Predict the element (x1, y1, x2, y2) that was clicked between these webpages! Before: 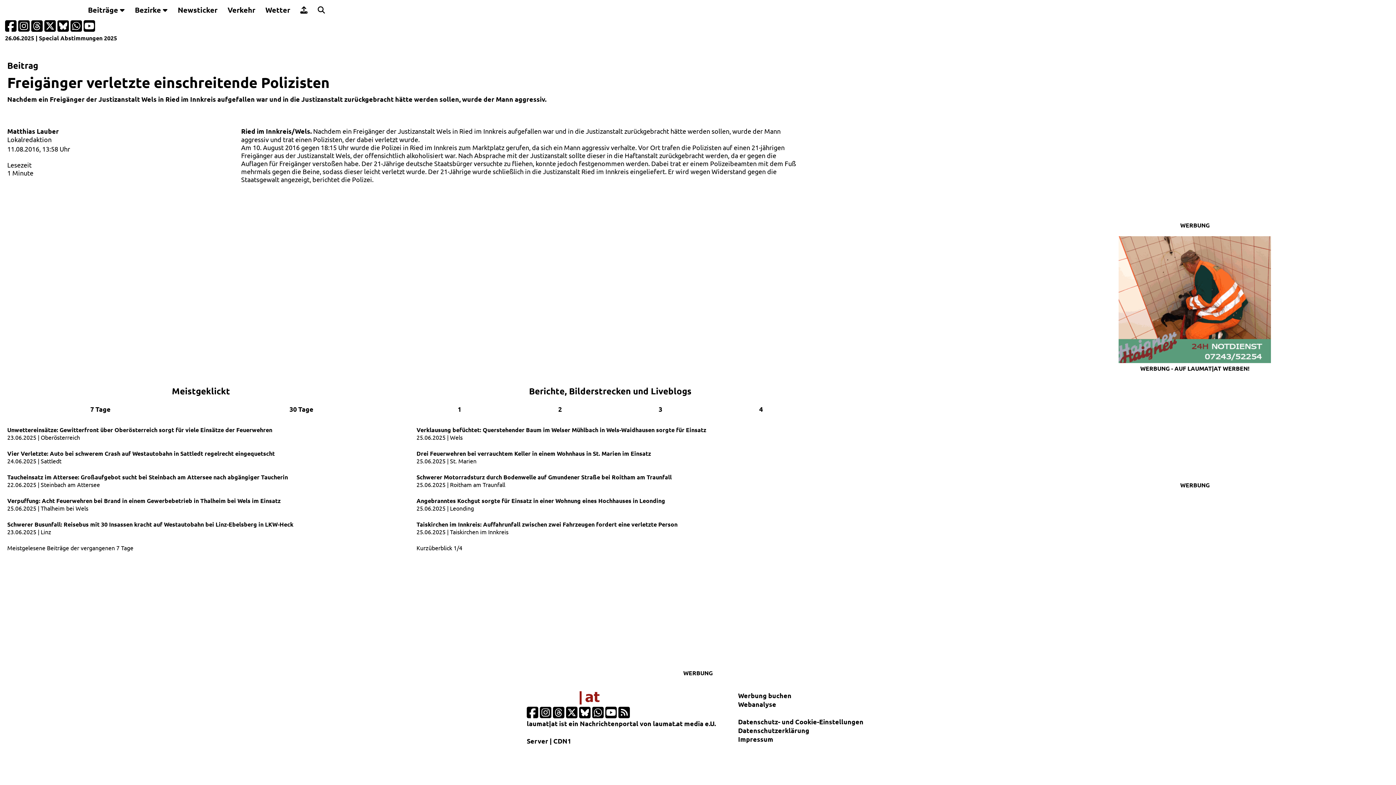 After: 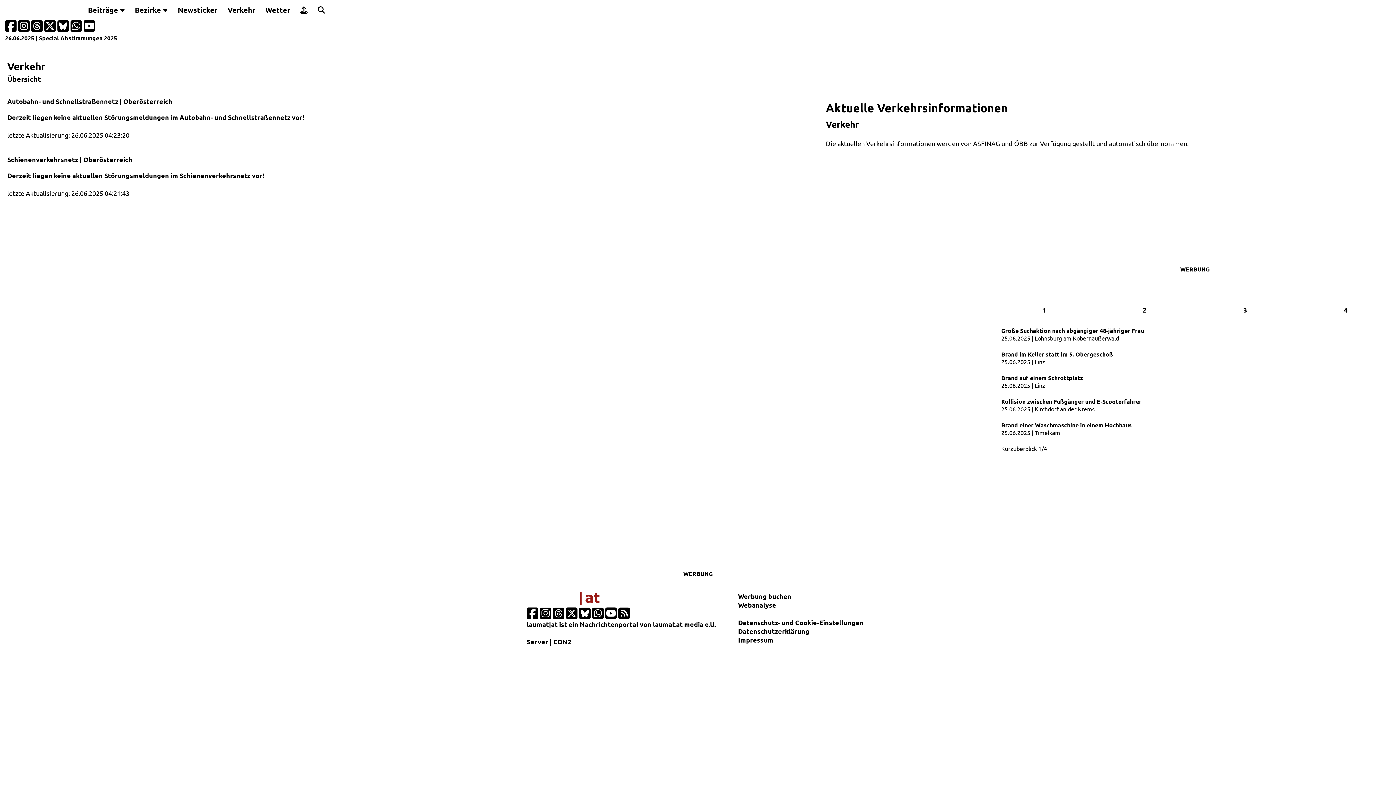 Action: label: Verkehr bbox: (222, 0, 260, 20)